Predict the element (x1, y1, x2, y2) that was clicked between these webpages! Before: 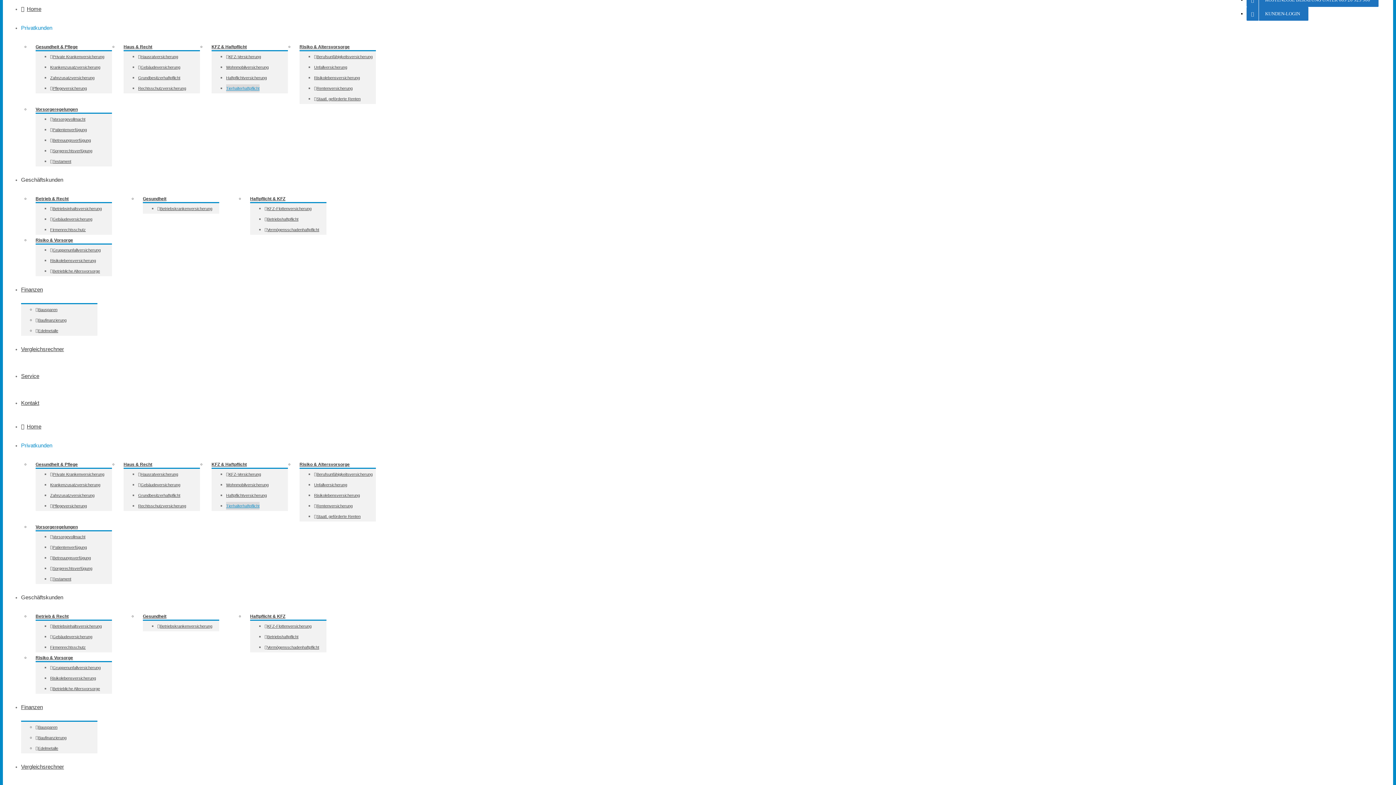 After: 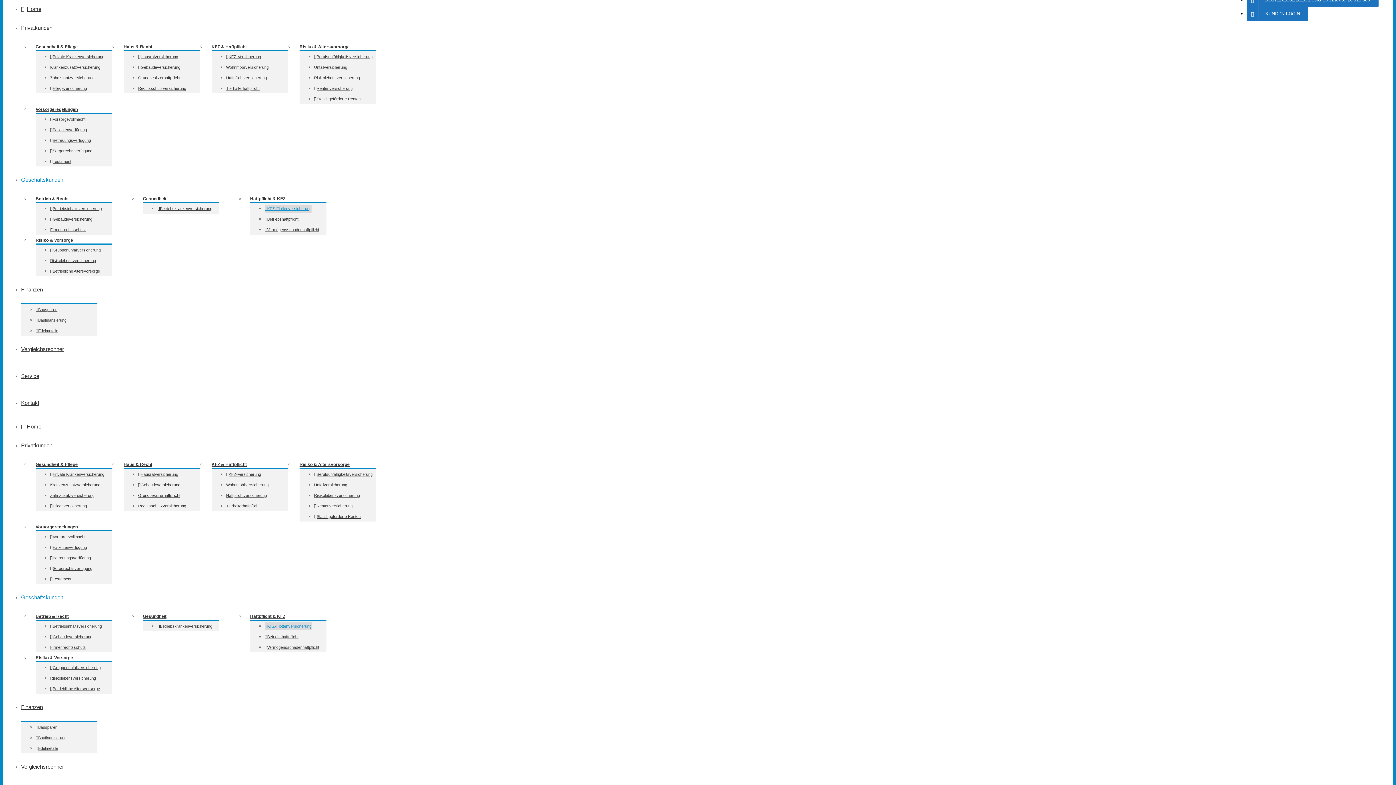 Action: label: KFZ-Flottenversicherung bbox: (264, 204, 311, 212)